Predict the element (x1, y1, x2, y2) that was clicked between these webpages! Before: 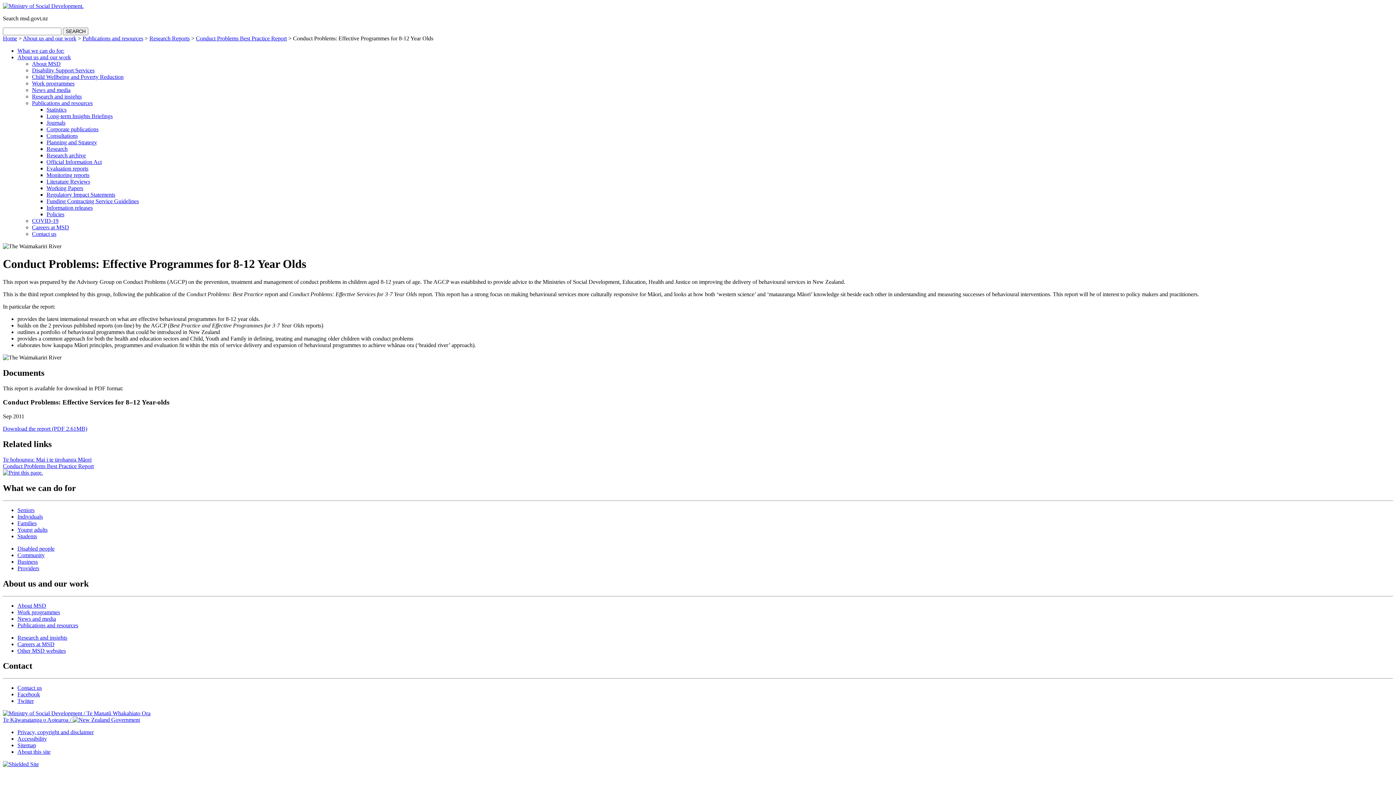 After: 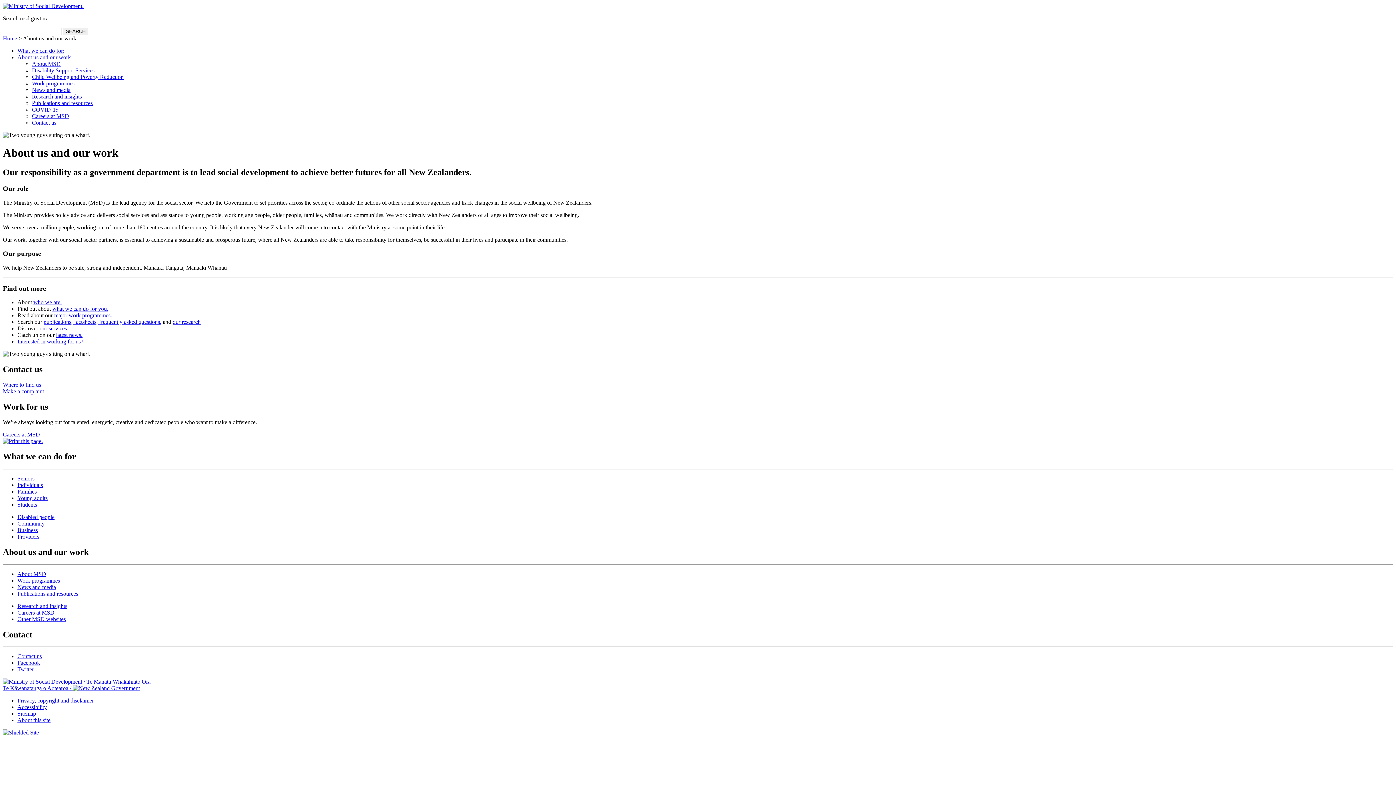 Action: label: About us and our work bbox: (17, 54, 70, 60)